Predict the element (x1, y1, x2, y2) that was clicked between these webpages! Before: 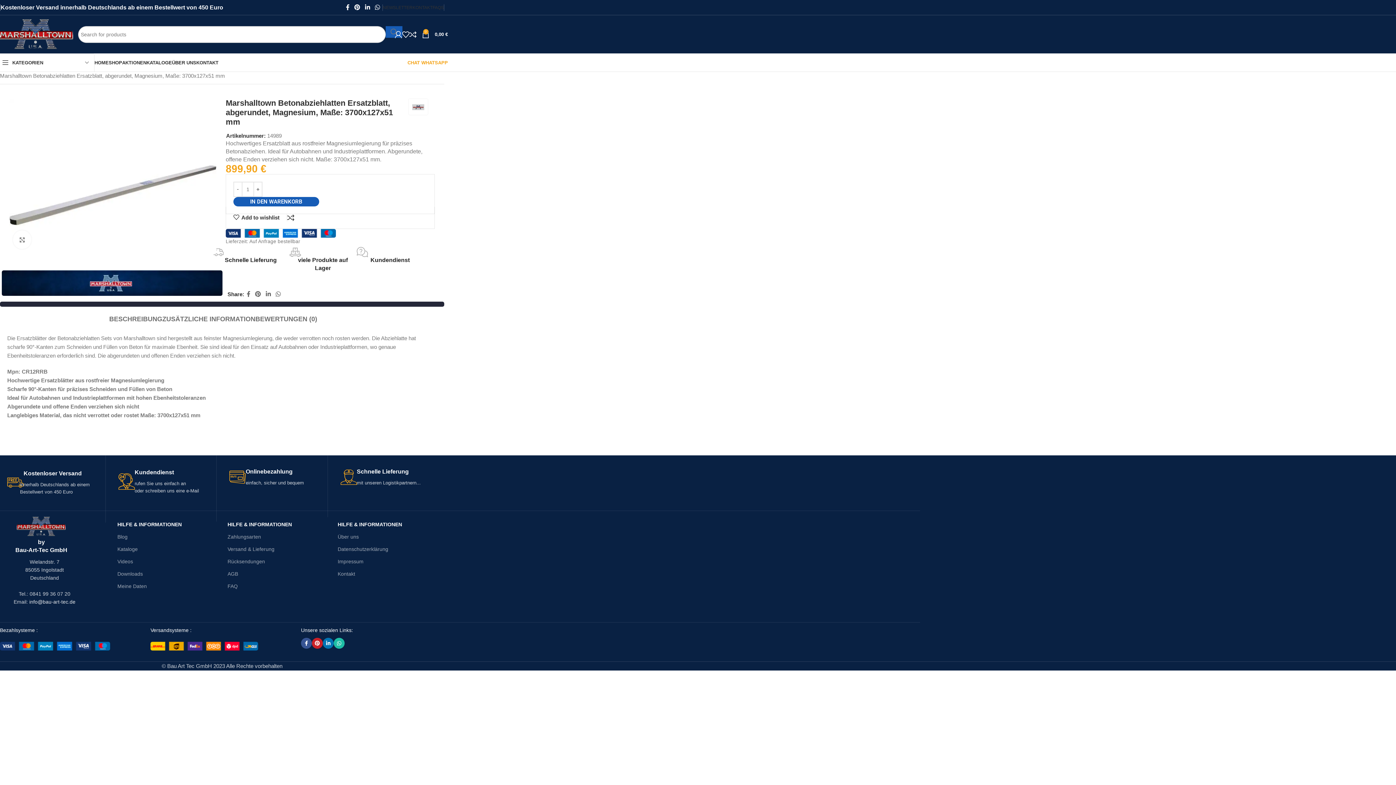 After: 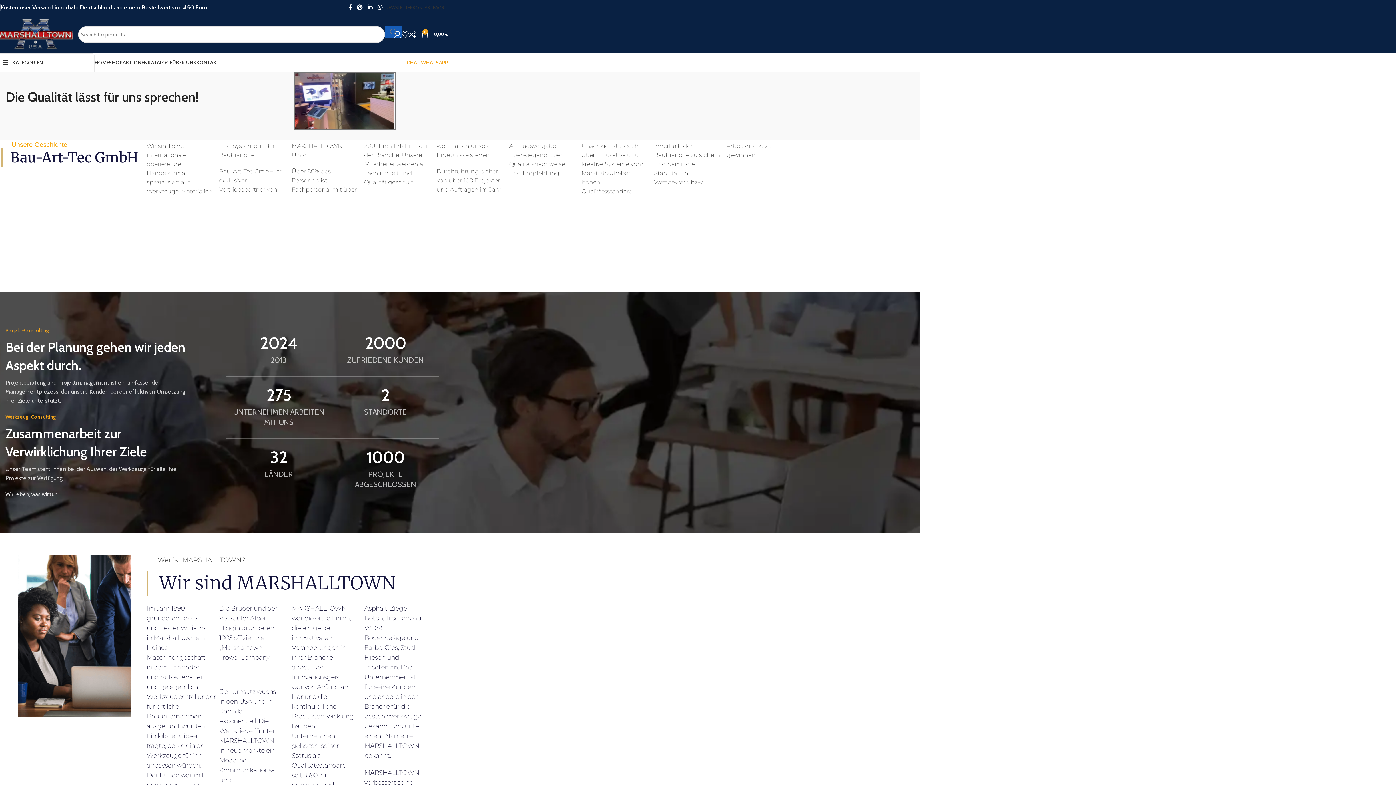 Action: bbox: (172, 55, 196, 69) label: ÜBER UNS